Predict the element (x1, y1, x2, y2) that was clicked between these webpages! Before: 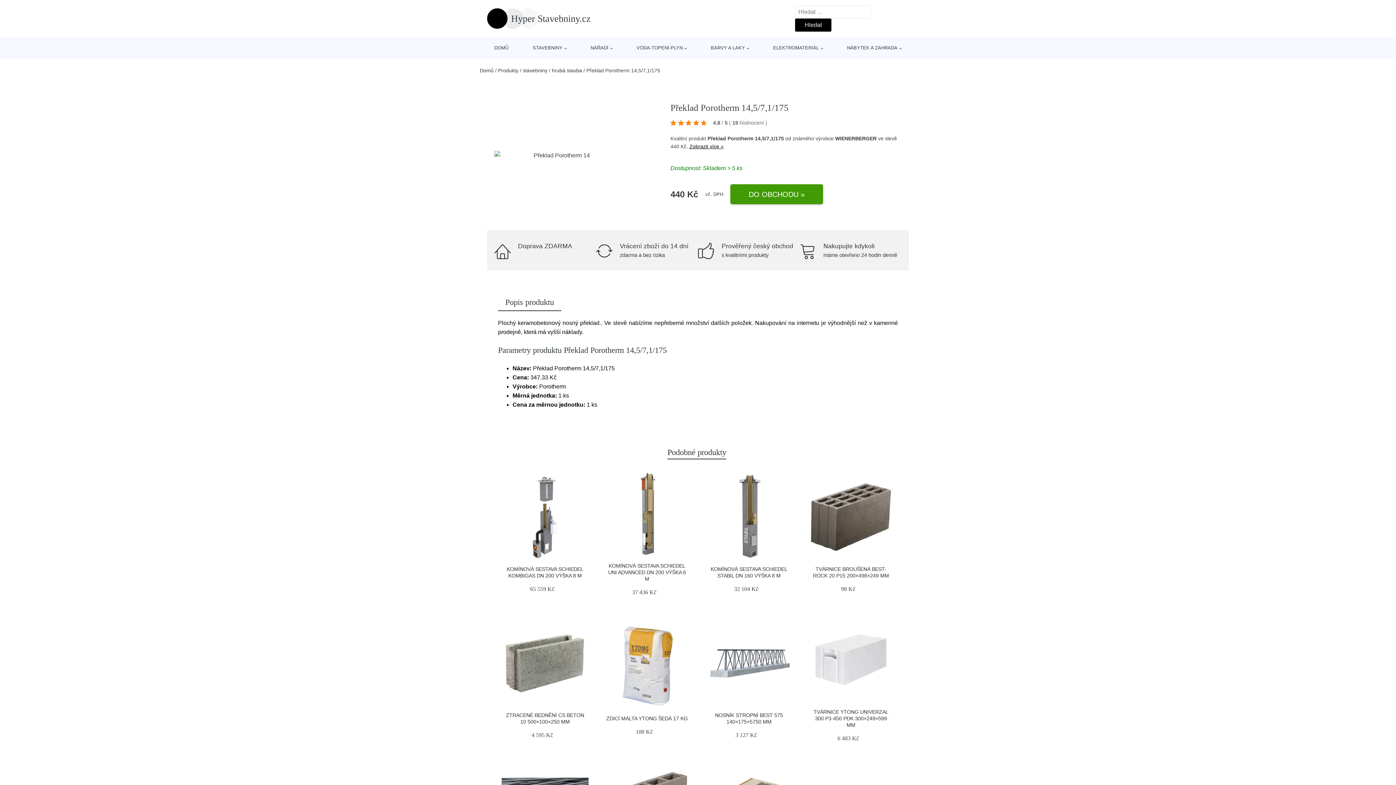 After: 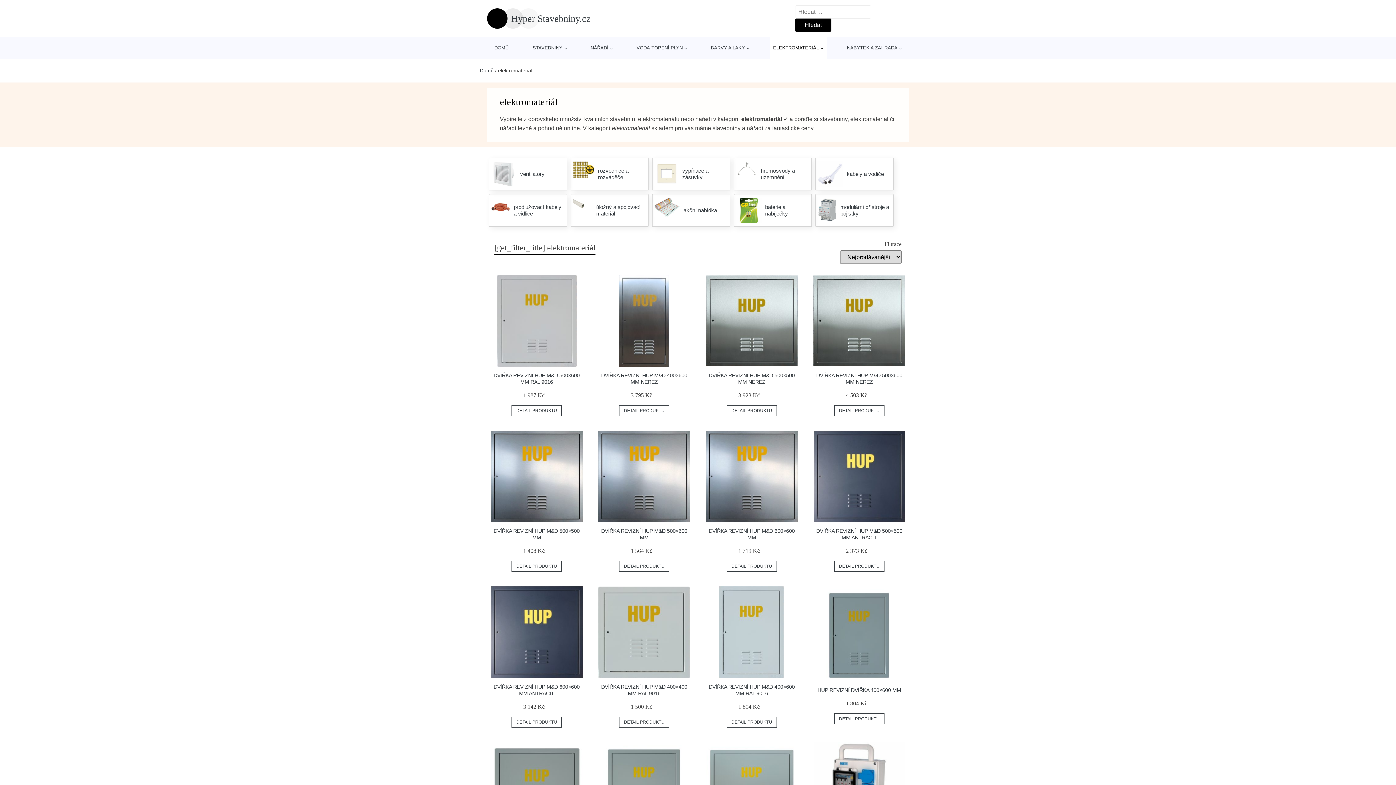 Action: bbox: (769, 37, 826, 58) label: ELEKTROMATERIÁL